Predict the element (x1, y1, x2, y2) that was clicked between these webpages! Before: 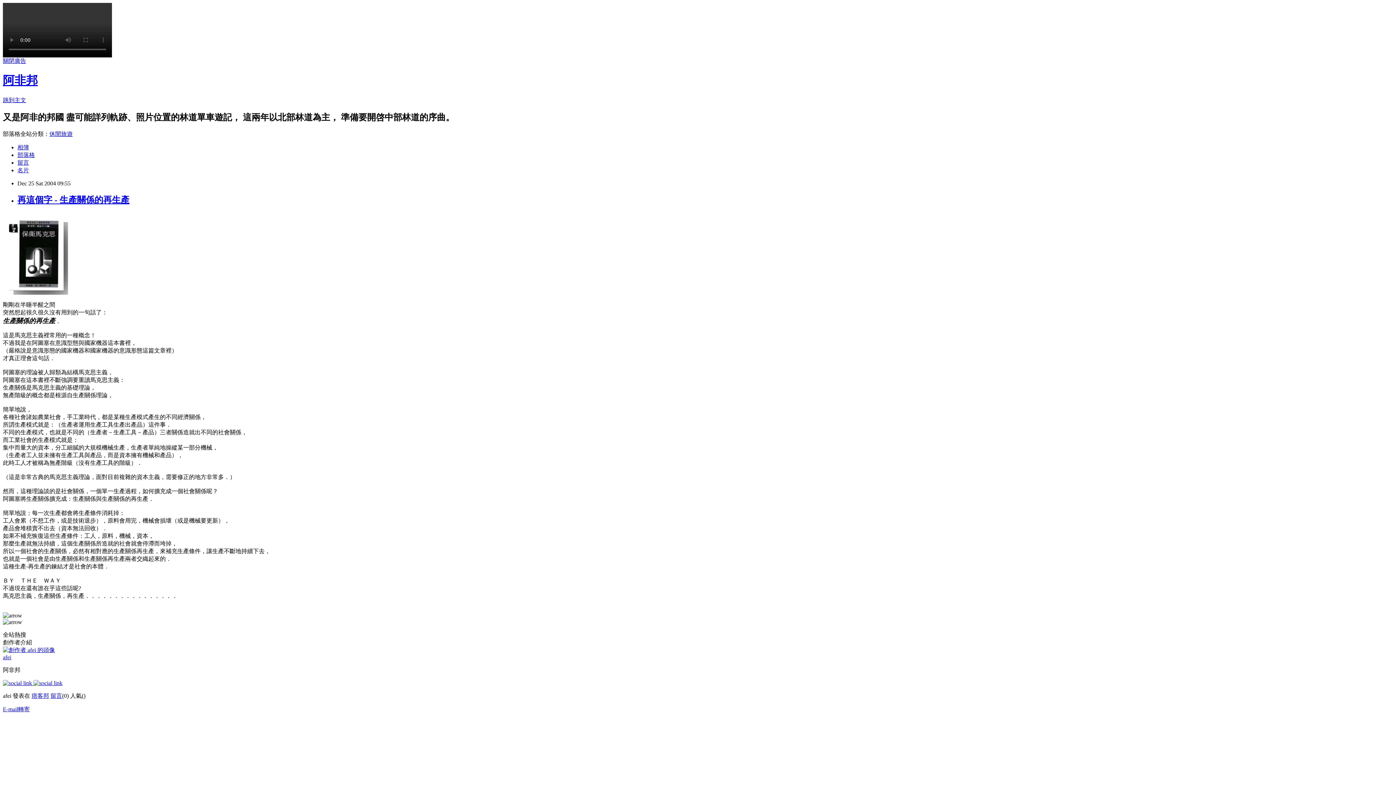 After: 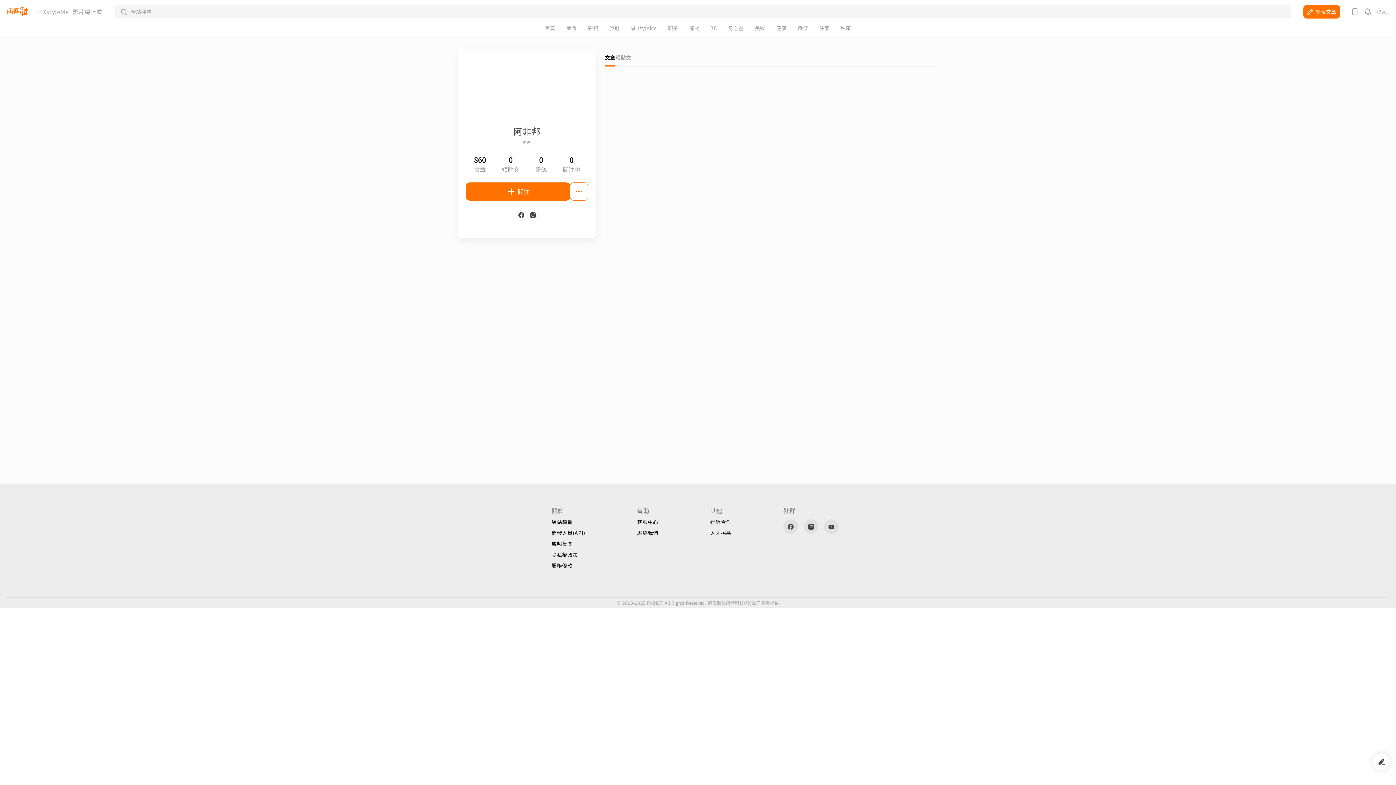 Action: bbox: (2, 654, 11, 660) label: afei